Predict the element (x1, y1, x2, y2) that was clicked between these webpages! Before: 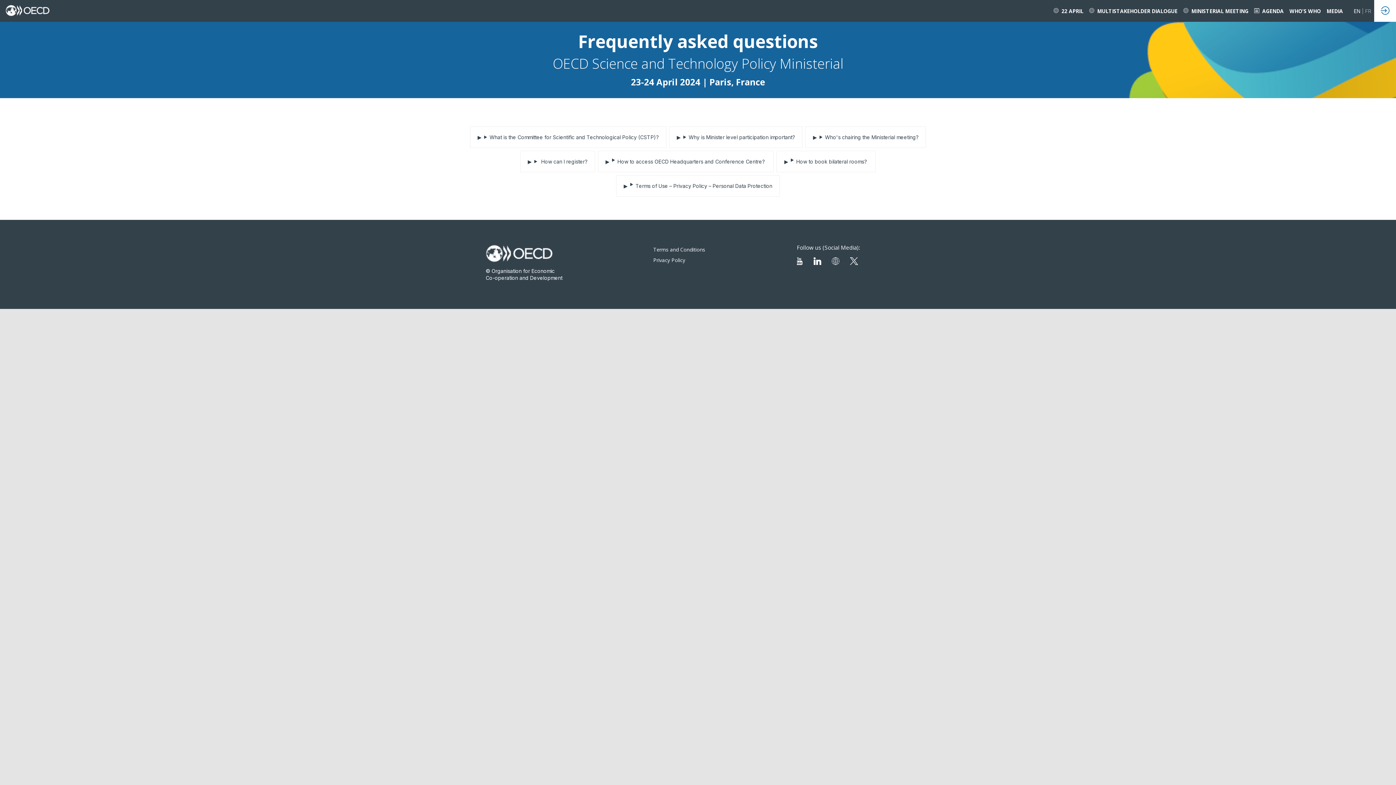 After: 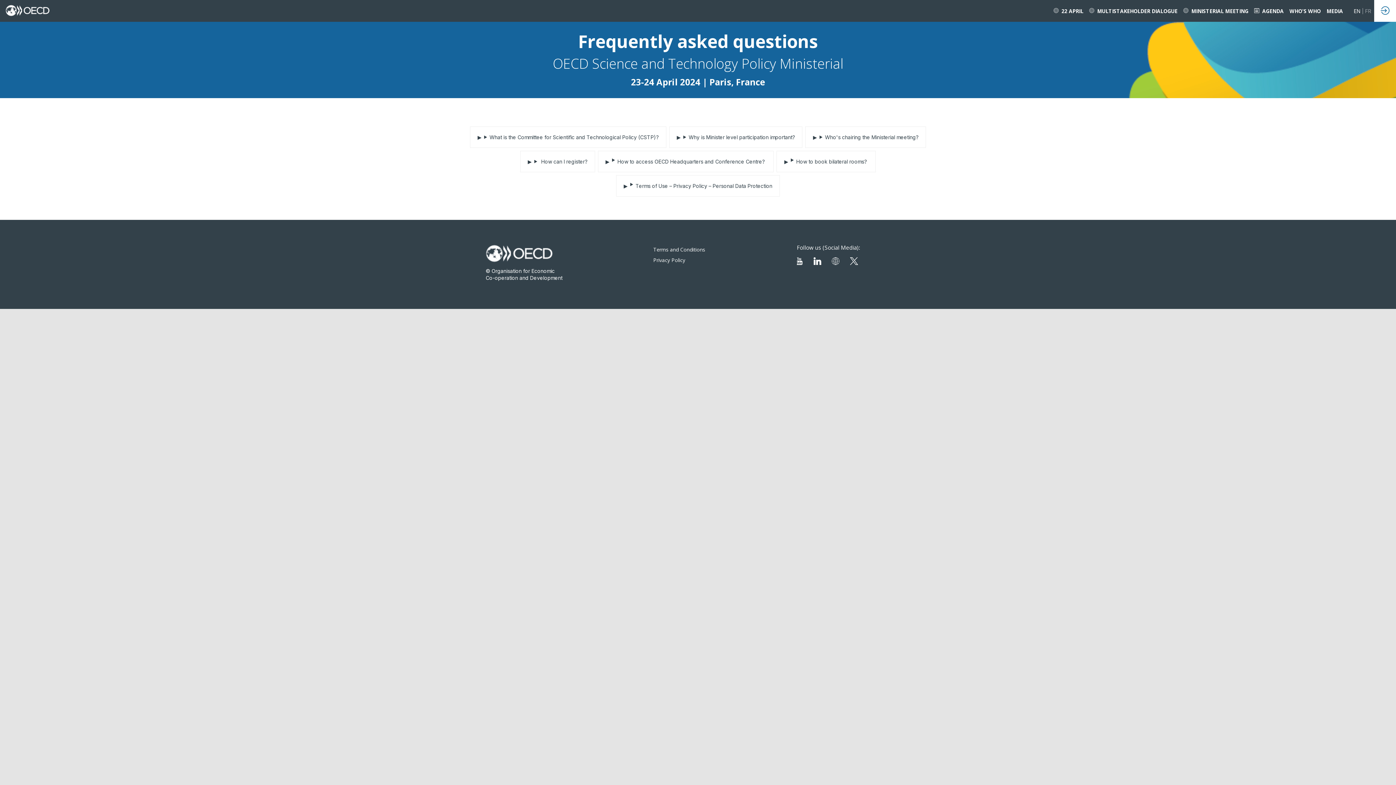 Action: label: Terms and Conditions bbox: (651, 246, 763, 254)